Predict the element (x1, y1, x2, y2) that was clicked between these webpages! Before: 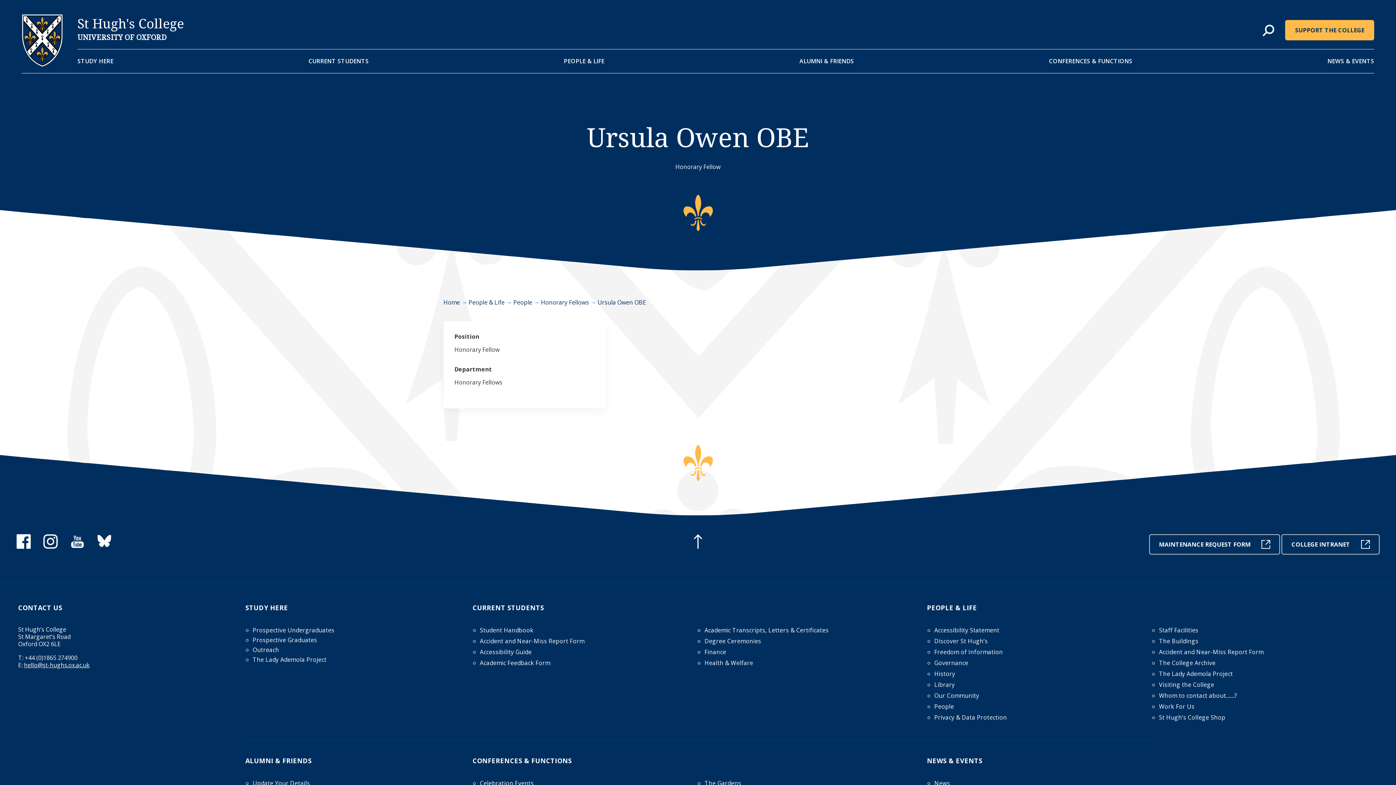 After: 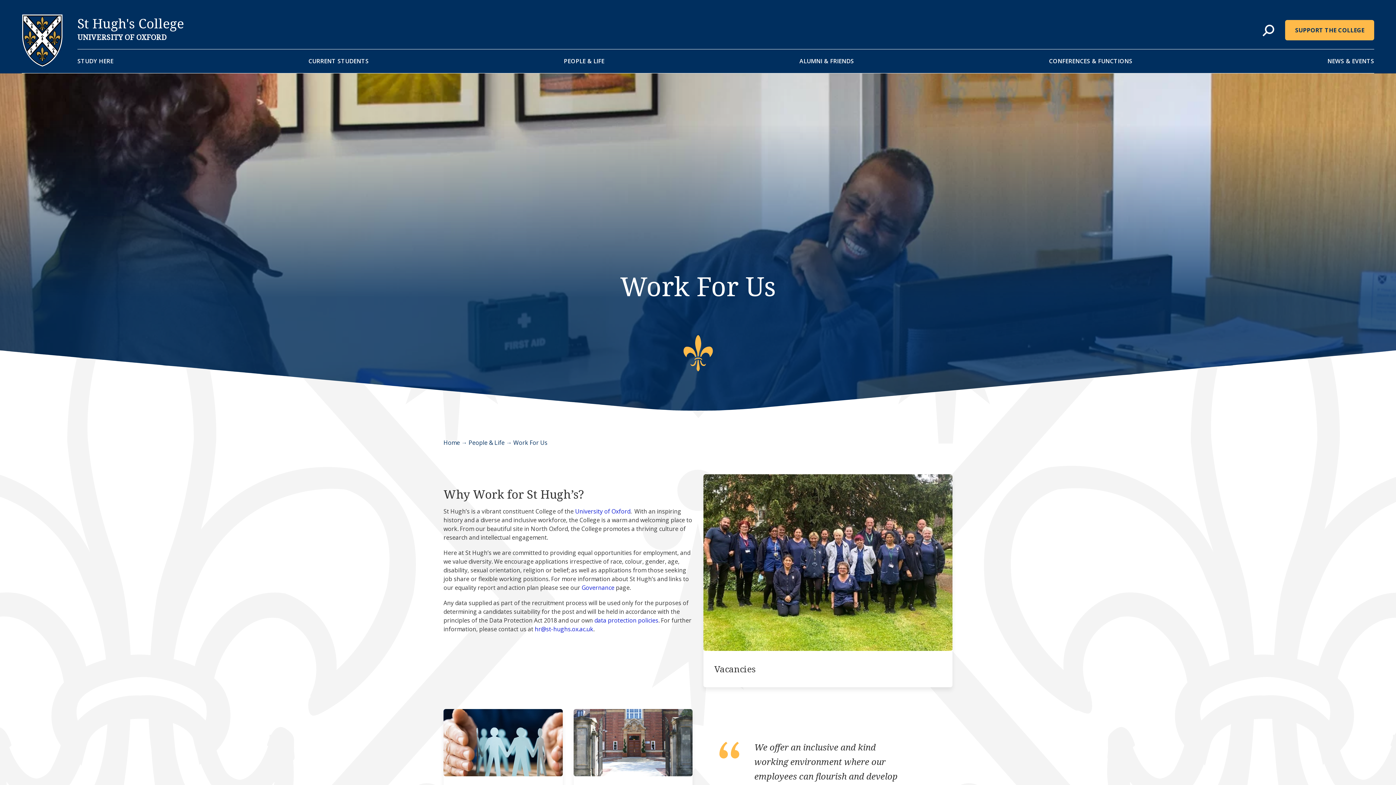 Action: label: Work For Us bbox: (1159, 702, 1378, 711)